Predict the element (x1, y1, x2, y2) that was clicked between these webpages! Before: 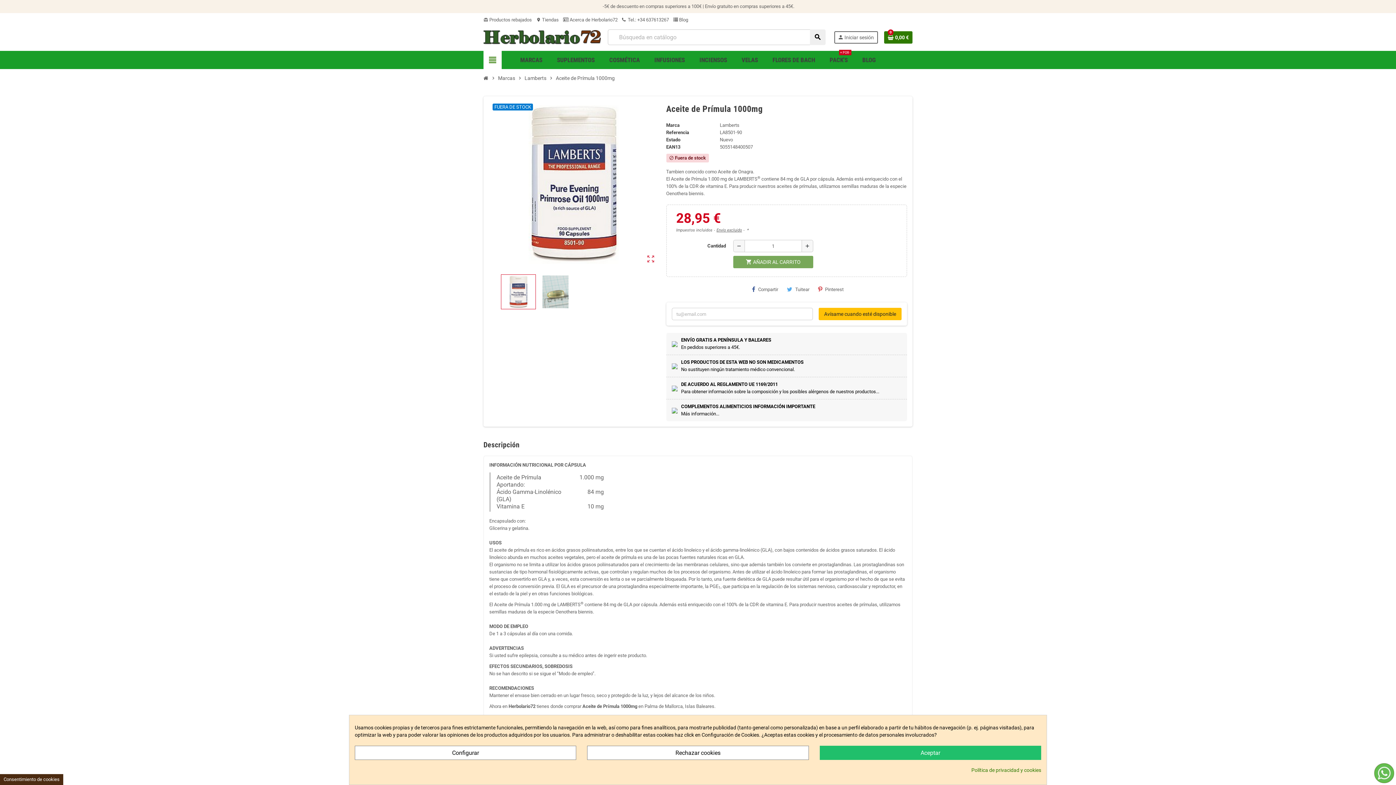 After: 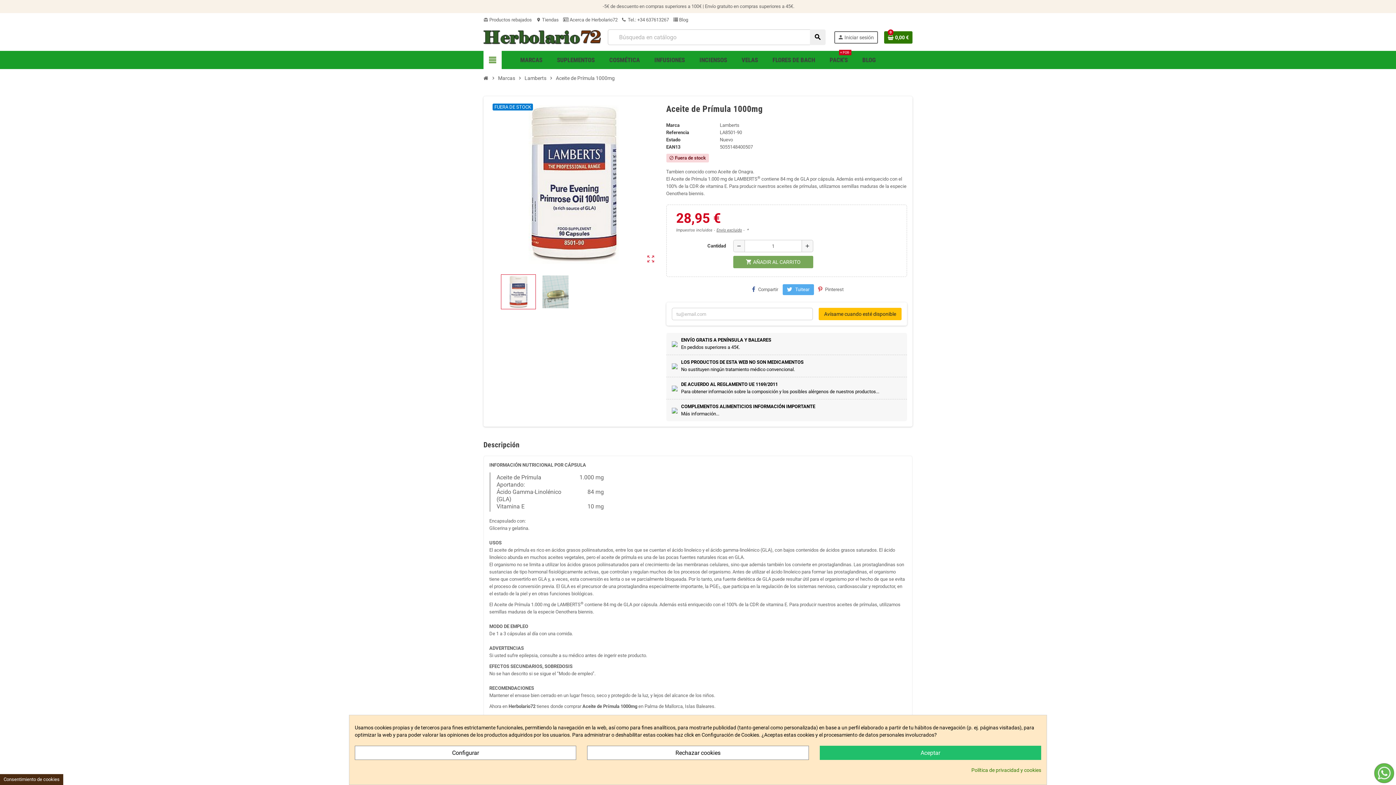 Action: bbox: (782, 284, 814, 295) label: Tuitear